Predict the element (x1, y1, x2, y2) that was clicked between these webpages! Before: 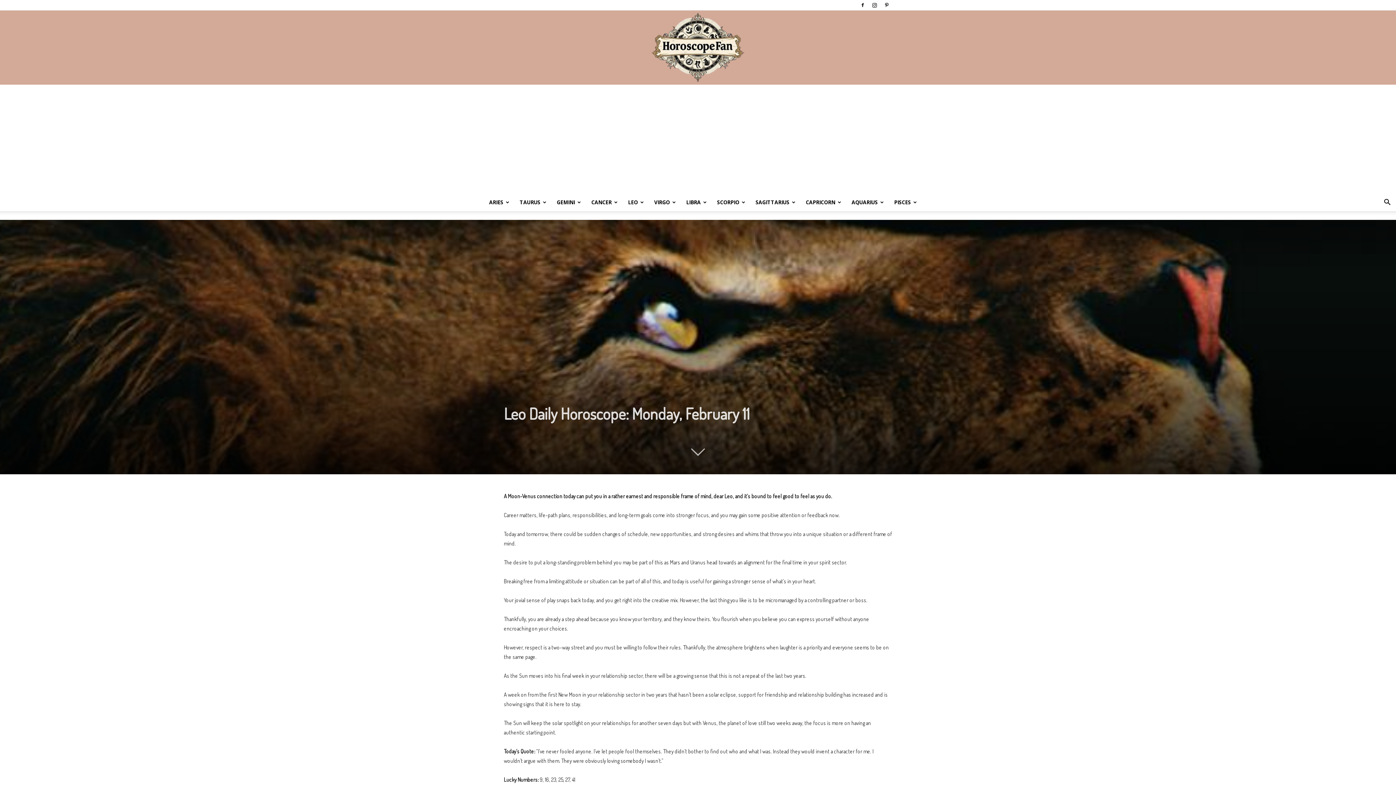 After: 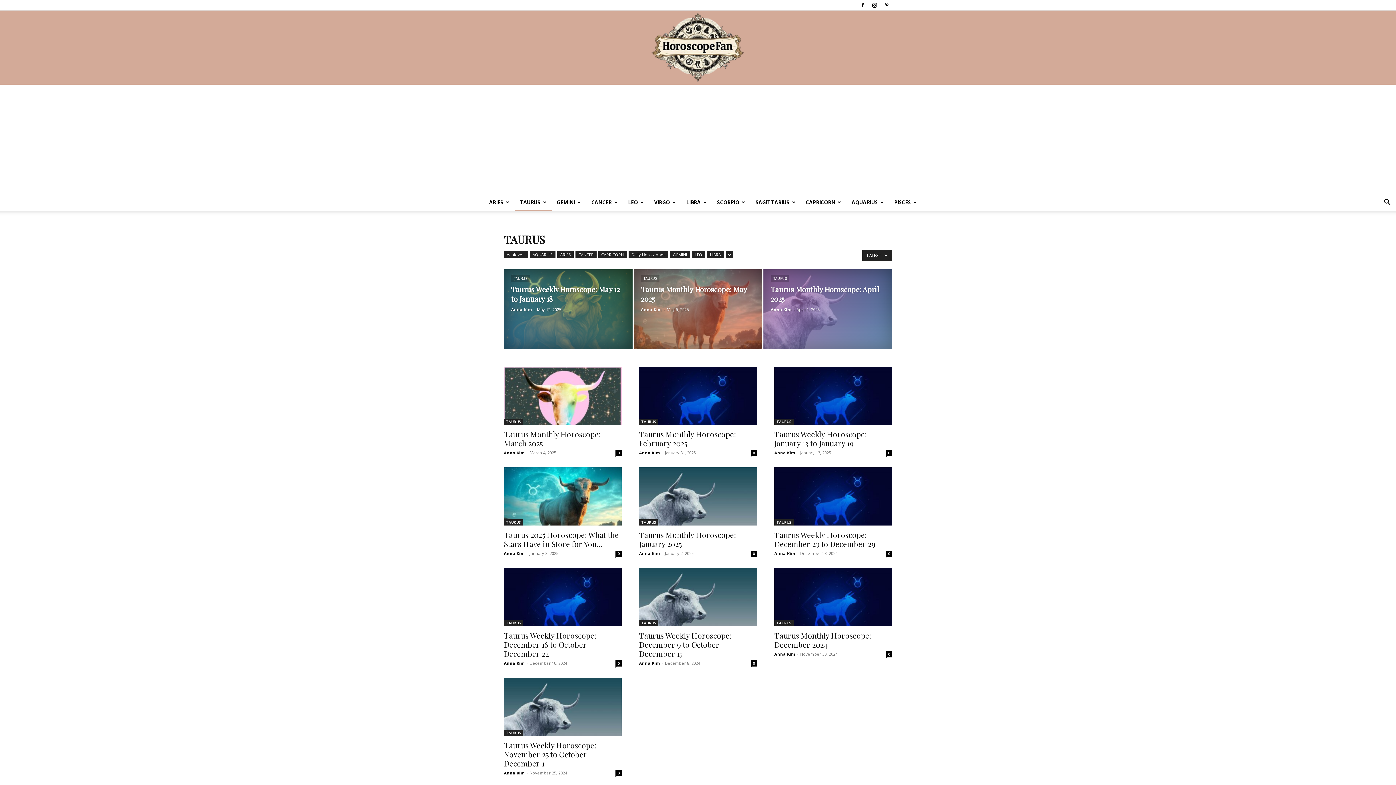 Action: label: TAURUS bbox: (514, 193, 551, 211)